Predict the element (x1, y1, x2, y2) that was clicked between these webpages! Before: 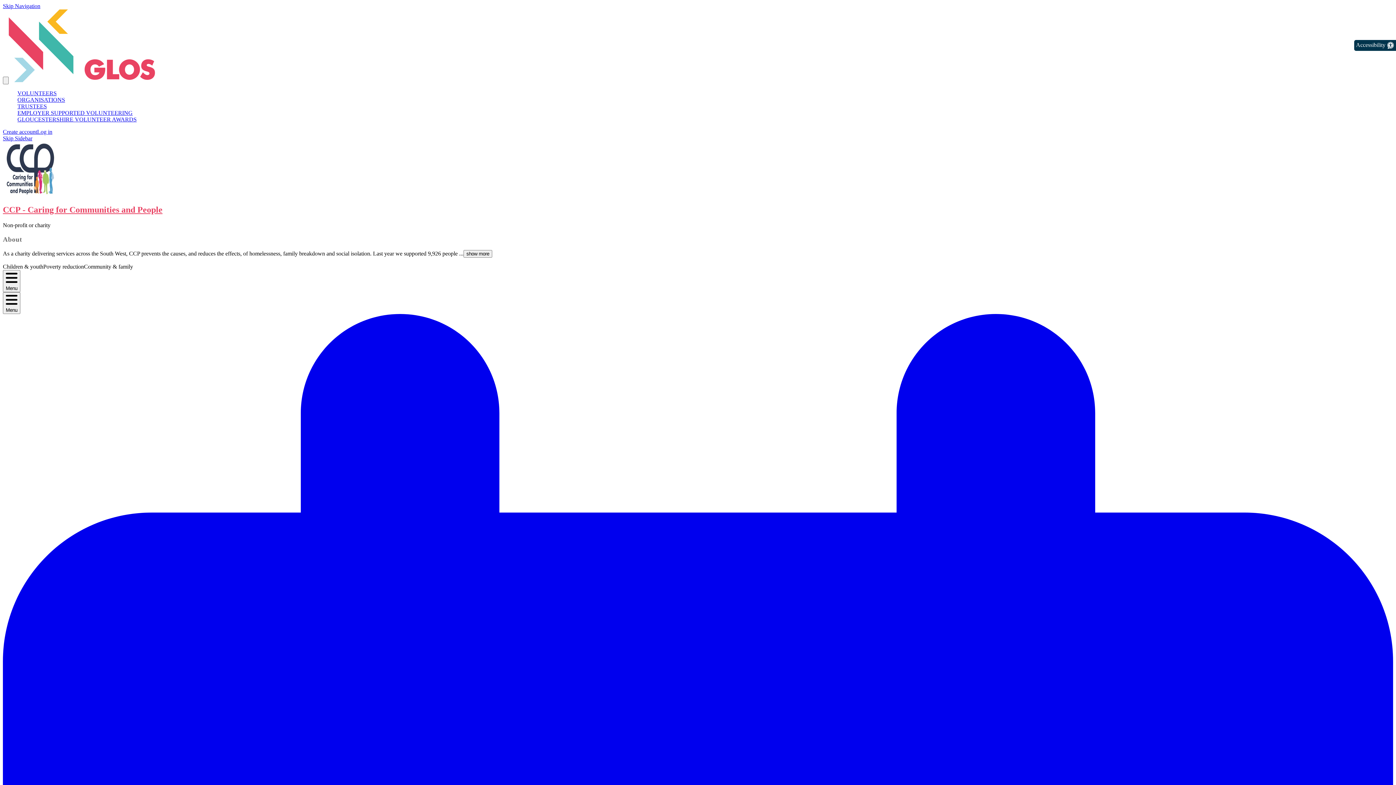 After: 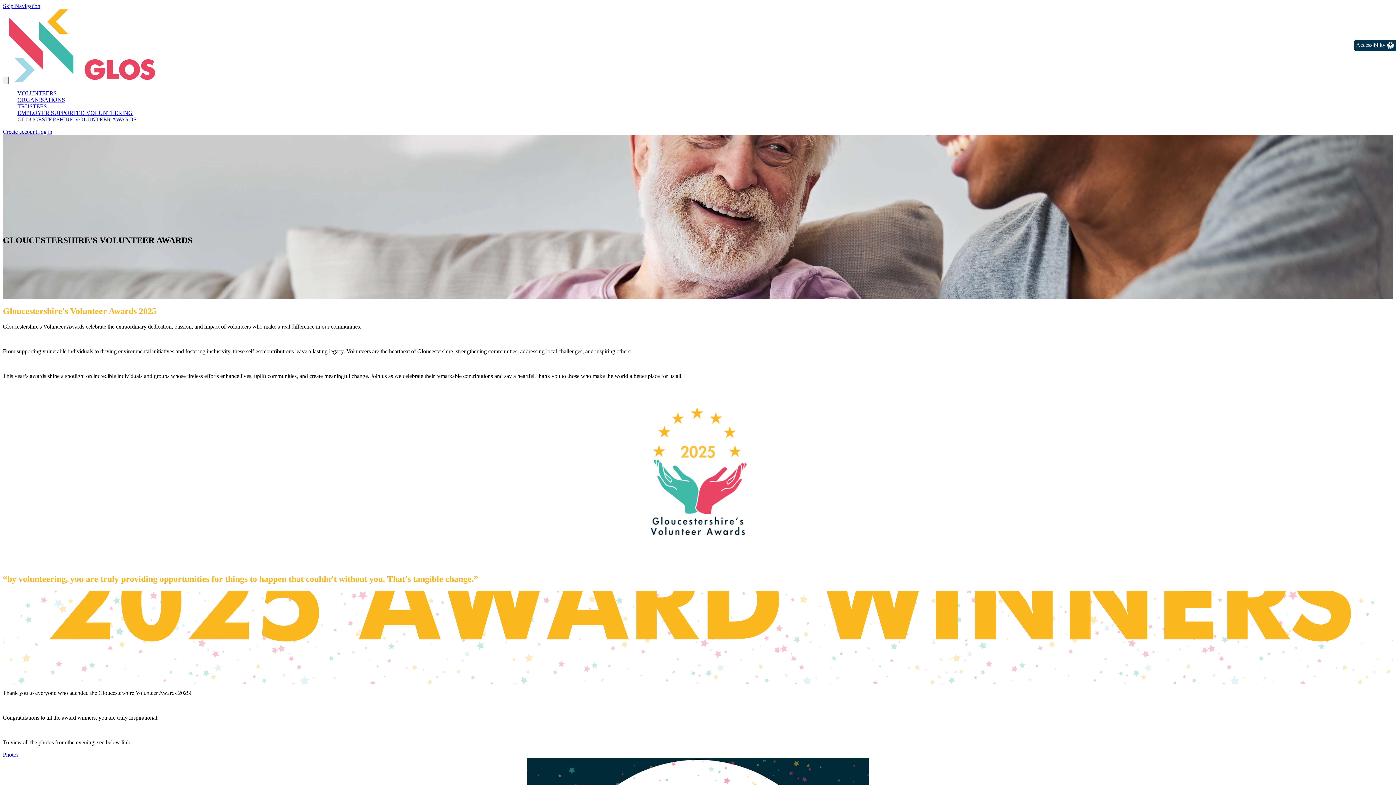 Action: bbox: (17, 116, 136, 122) label: GLOUCESTERSHIRE VOLUNTEER AWARDS